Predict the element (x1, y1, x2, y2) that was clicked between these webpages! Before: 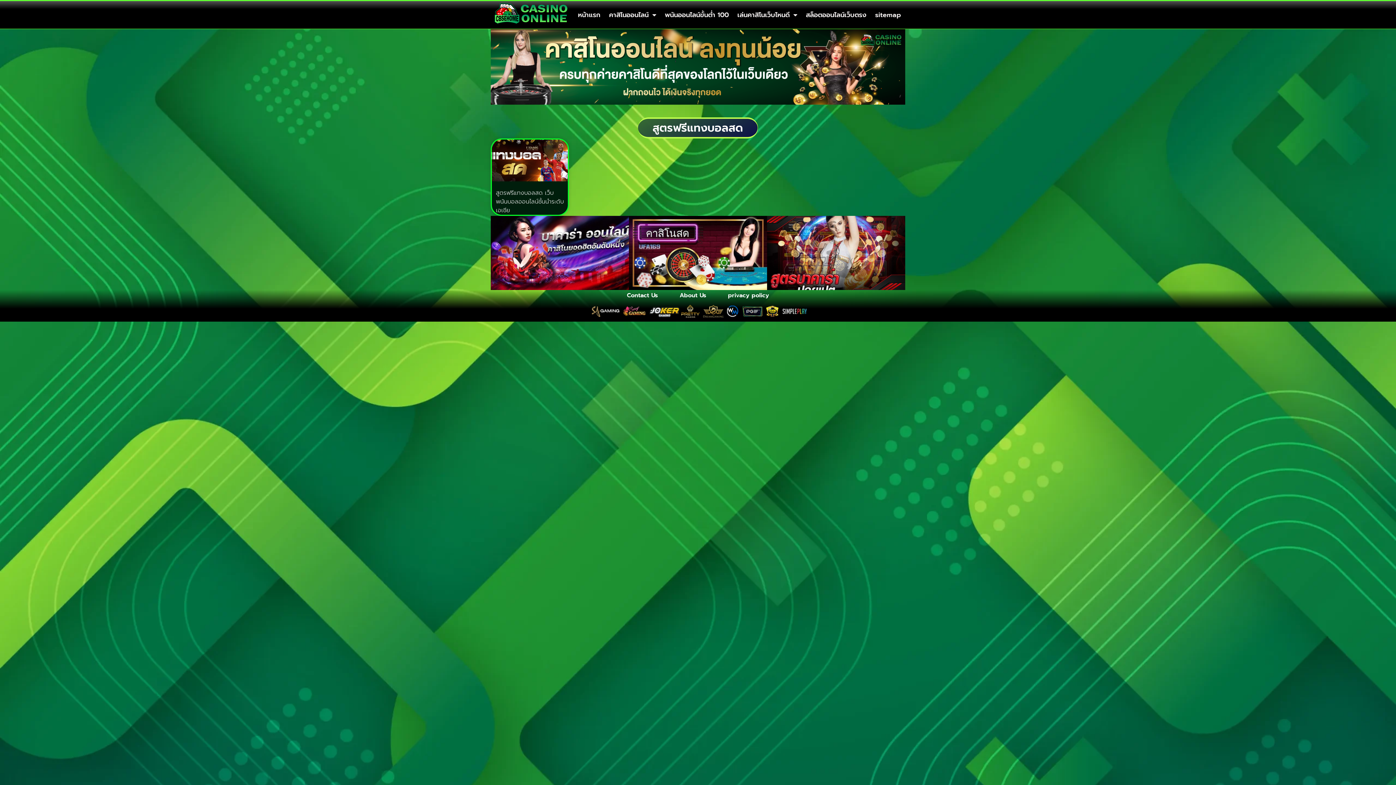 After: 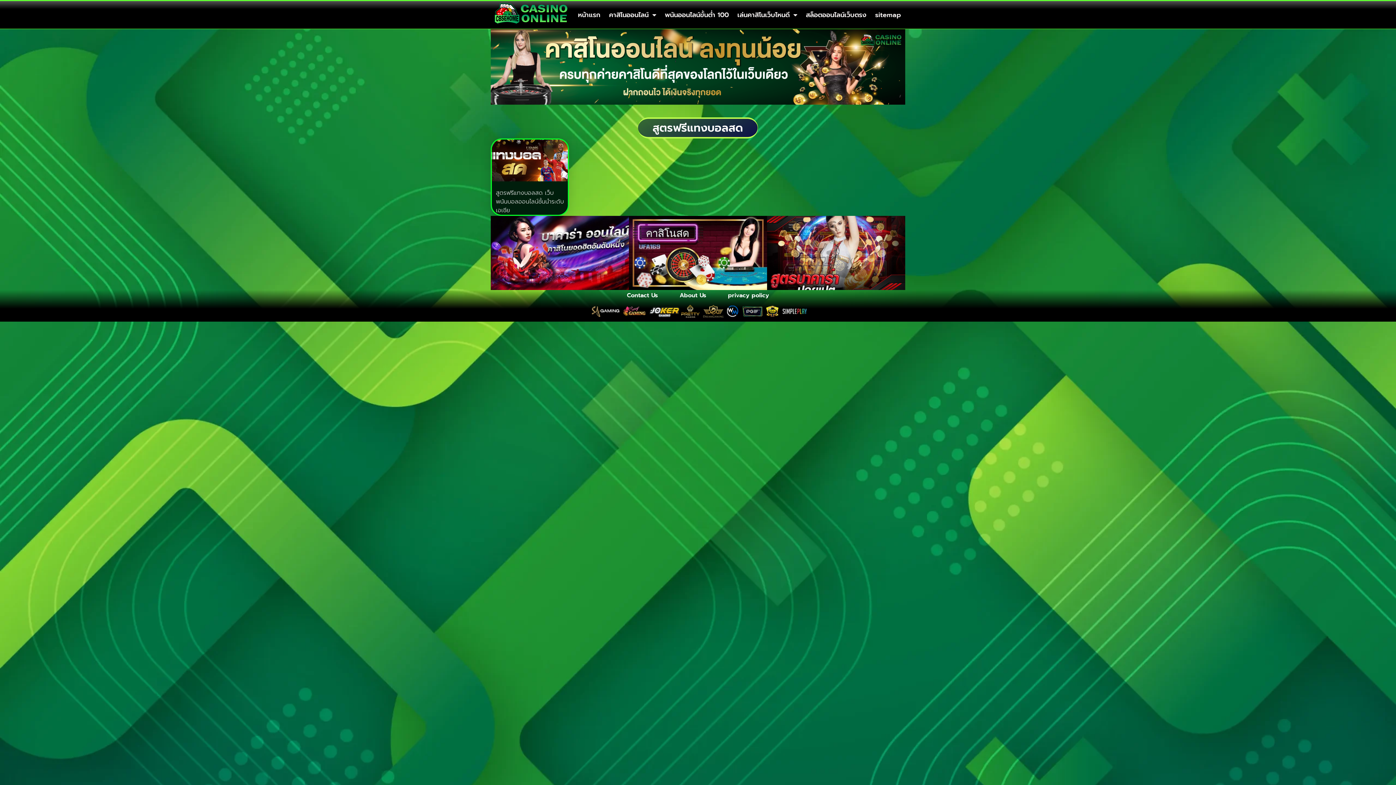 Action: label: สูตรฟรีแทงบอลสด เว็บพนันบอลออนไลน์ชั้นนำระดับเอเชีย bbox: (496, 188, 564, 214)